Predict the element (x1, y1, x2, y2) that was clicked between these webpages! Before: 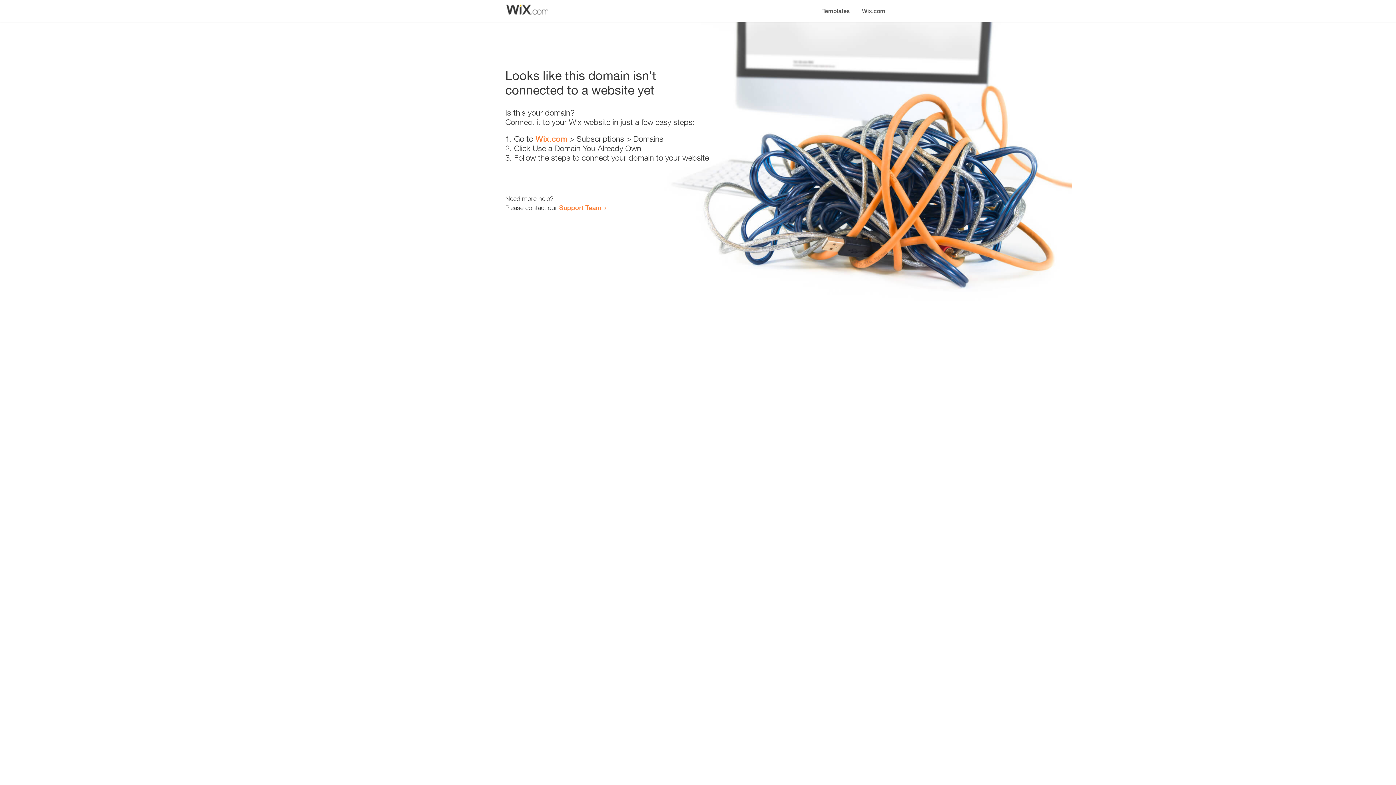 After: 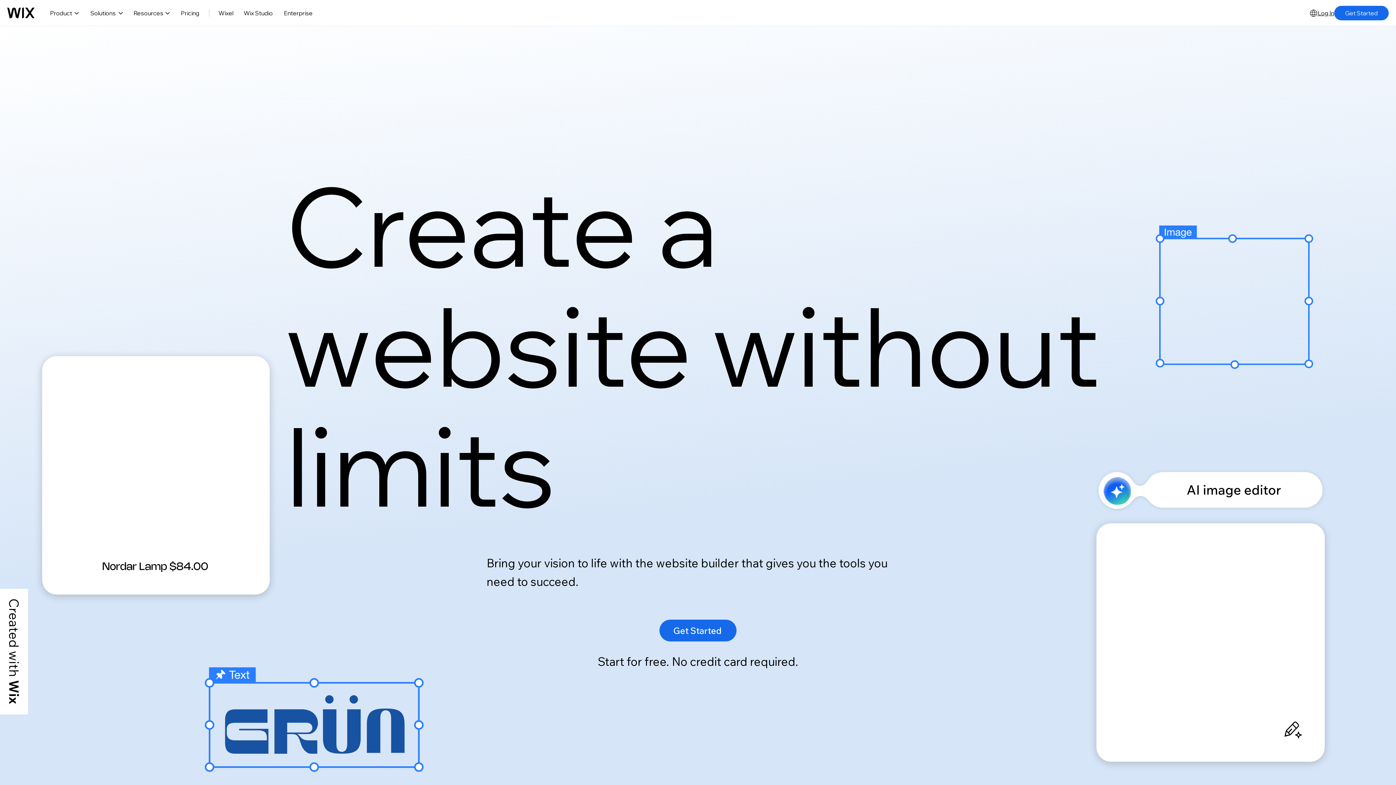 Action: label: Wix.com bbox: (535, 134, 567, 143)